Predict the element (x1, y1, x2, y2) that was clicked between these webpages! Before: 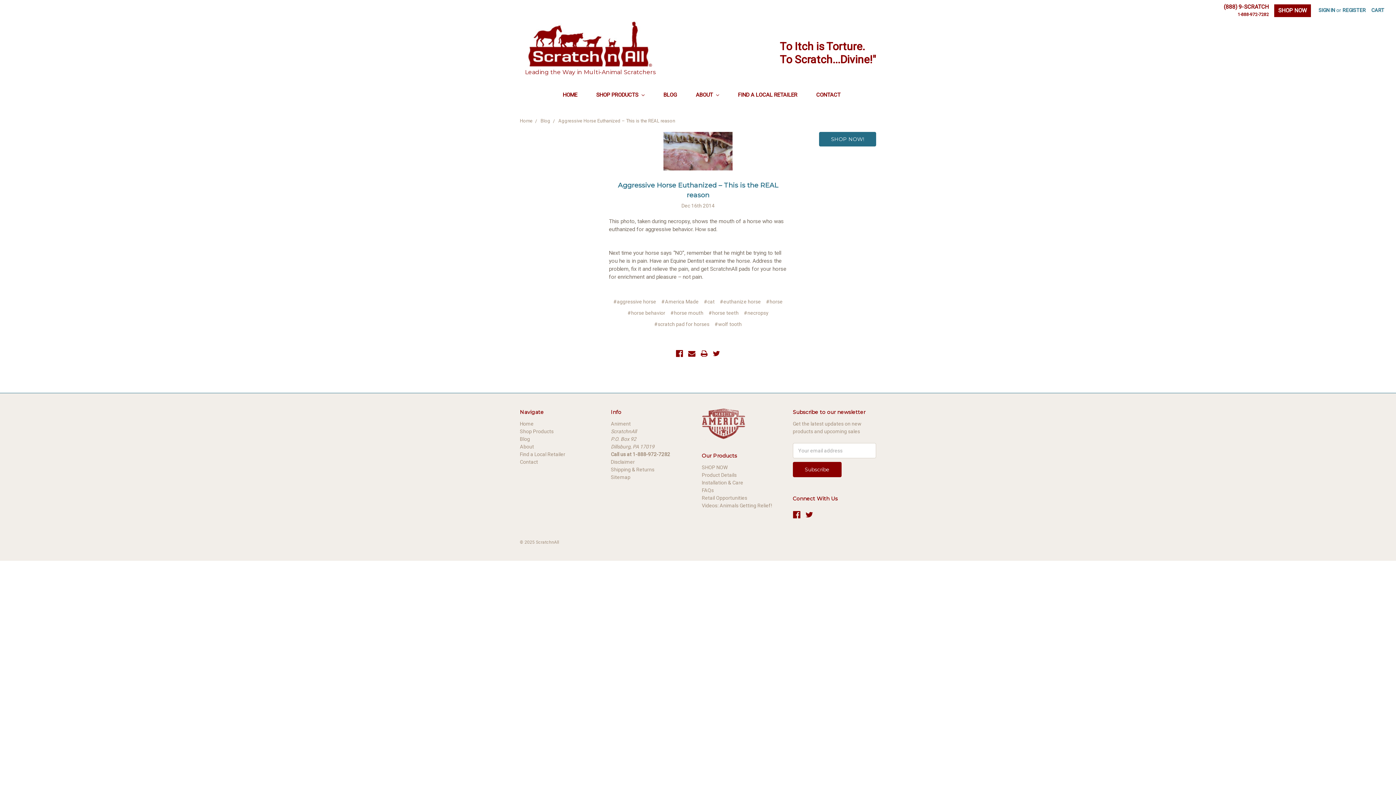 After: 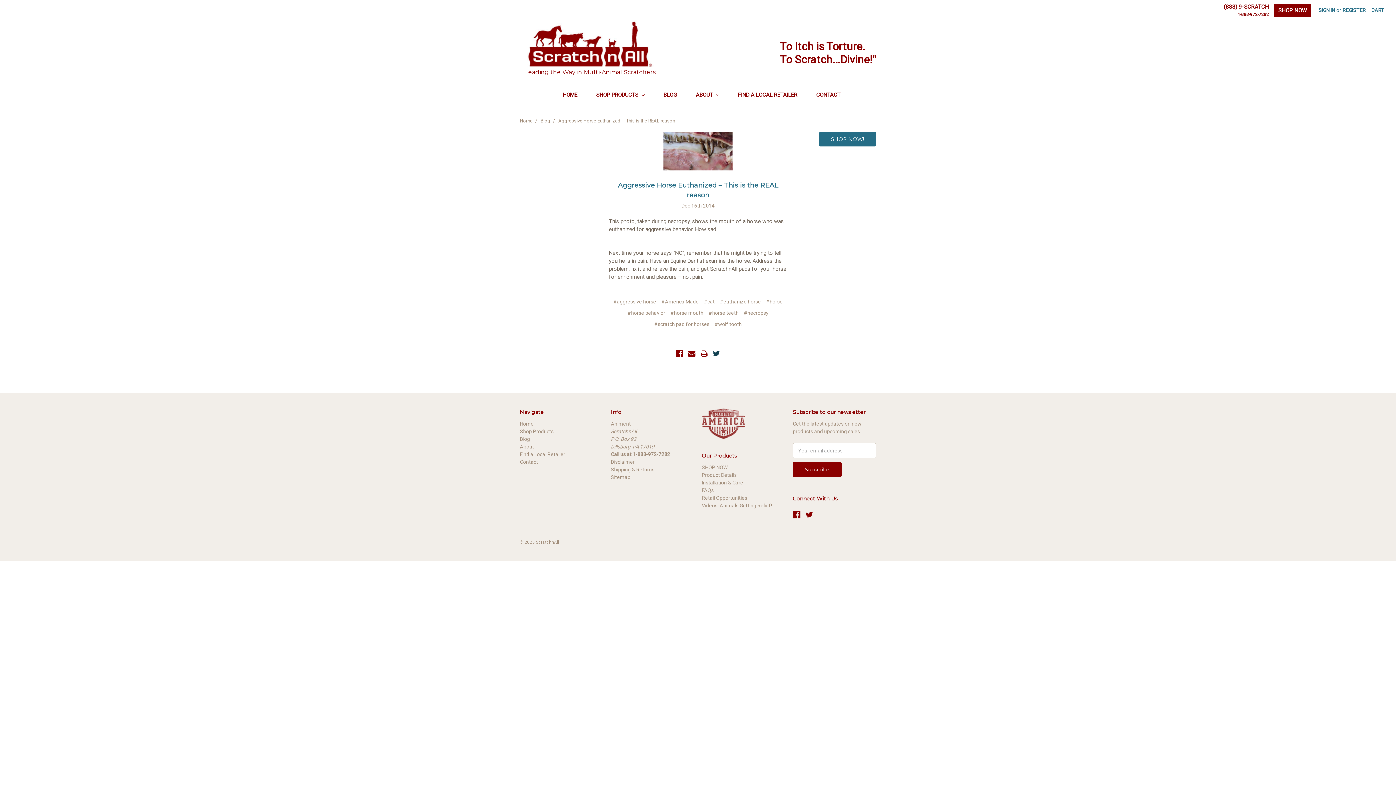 Action: bbox: (713, 350, 720, 357)